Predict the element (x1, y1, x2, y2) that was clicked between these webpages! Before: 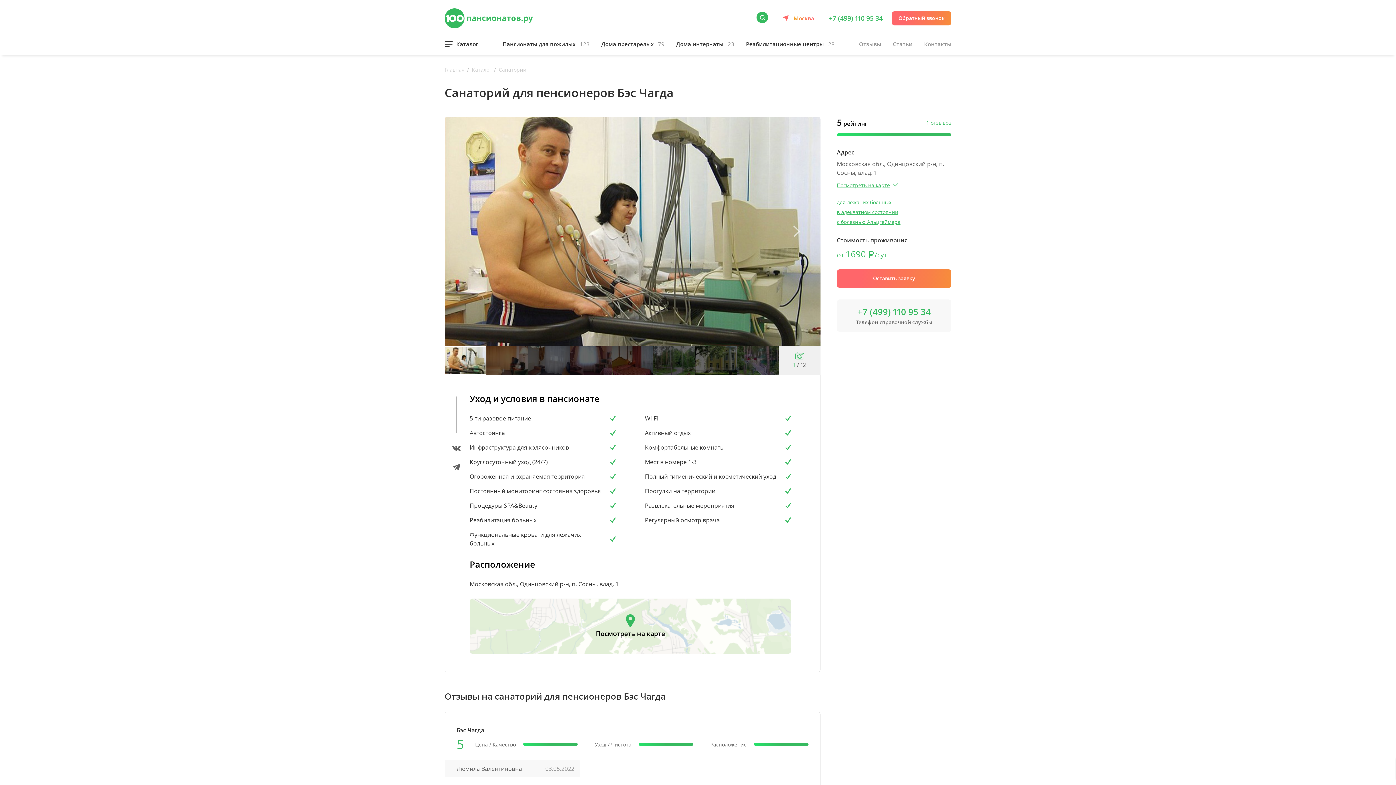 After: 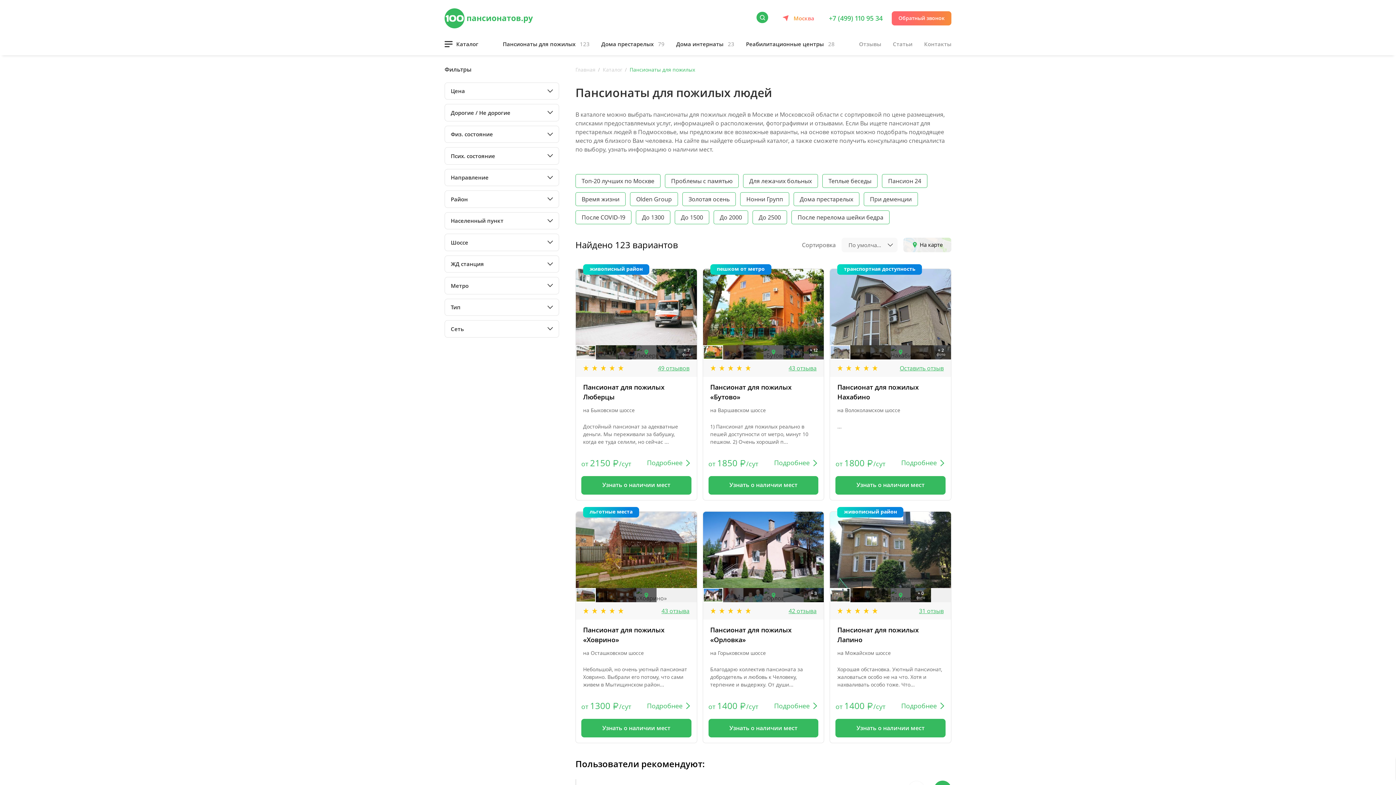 Action: bbox: (502, 40, 589, 47) label: Пансионаты для пожилых 123